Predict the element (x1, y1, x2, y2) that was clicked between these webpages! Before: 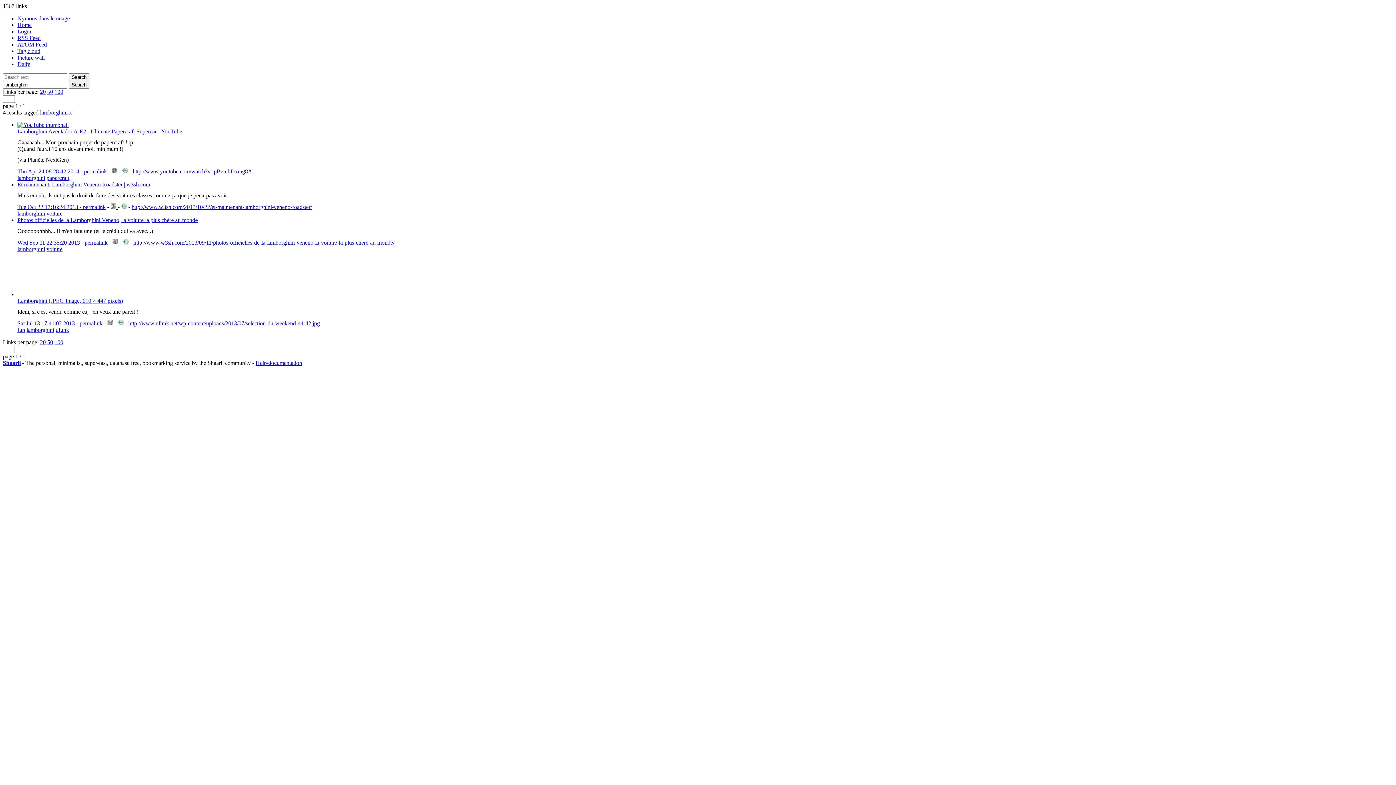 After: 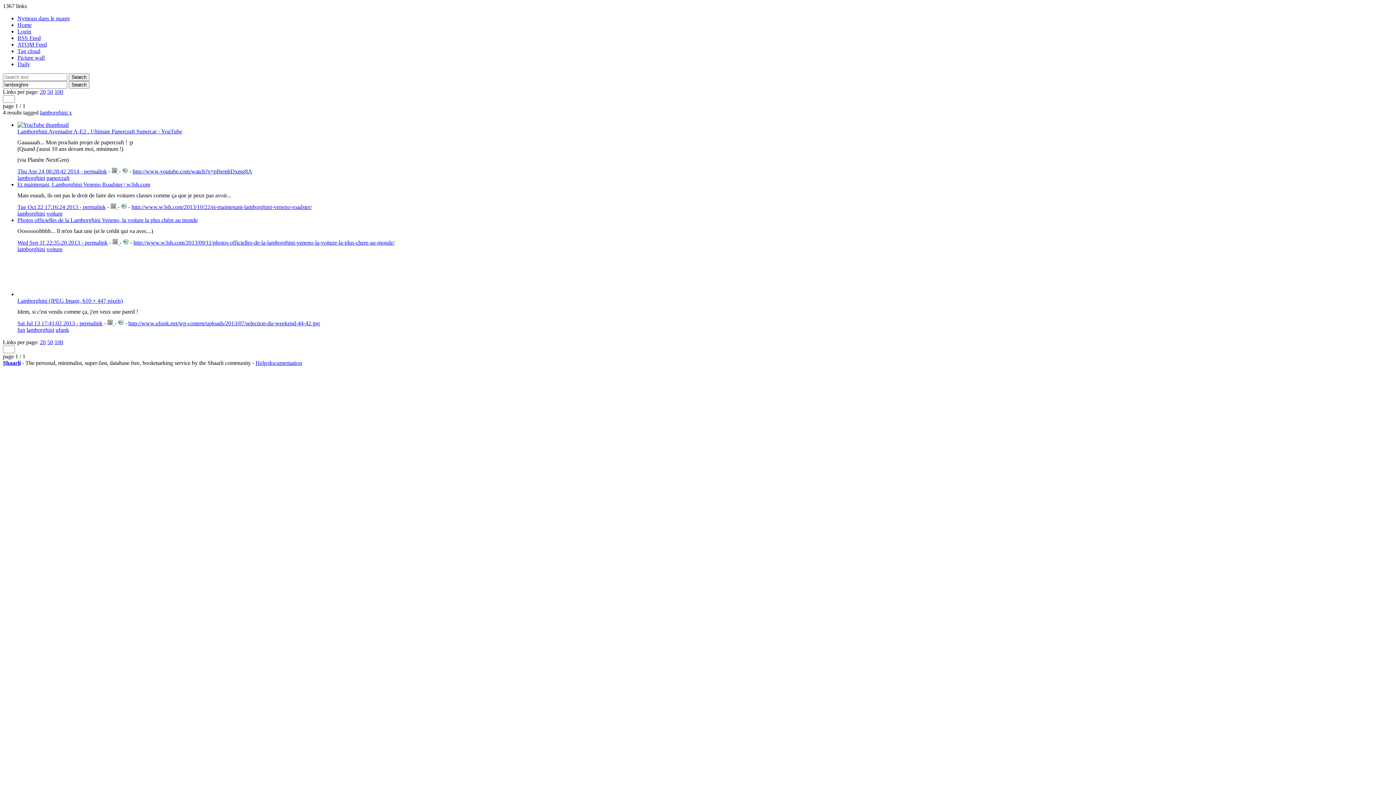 Action: label: 20 bbox: (40, 88, 45, 94)